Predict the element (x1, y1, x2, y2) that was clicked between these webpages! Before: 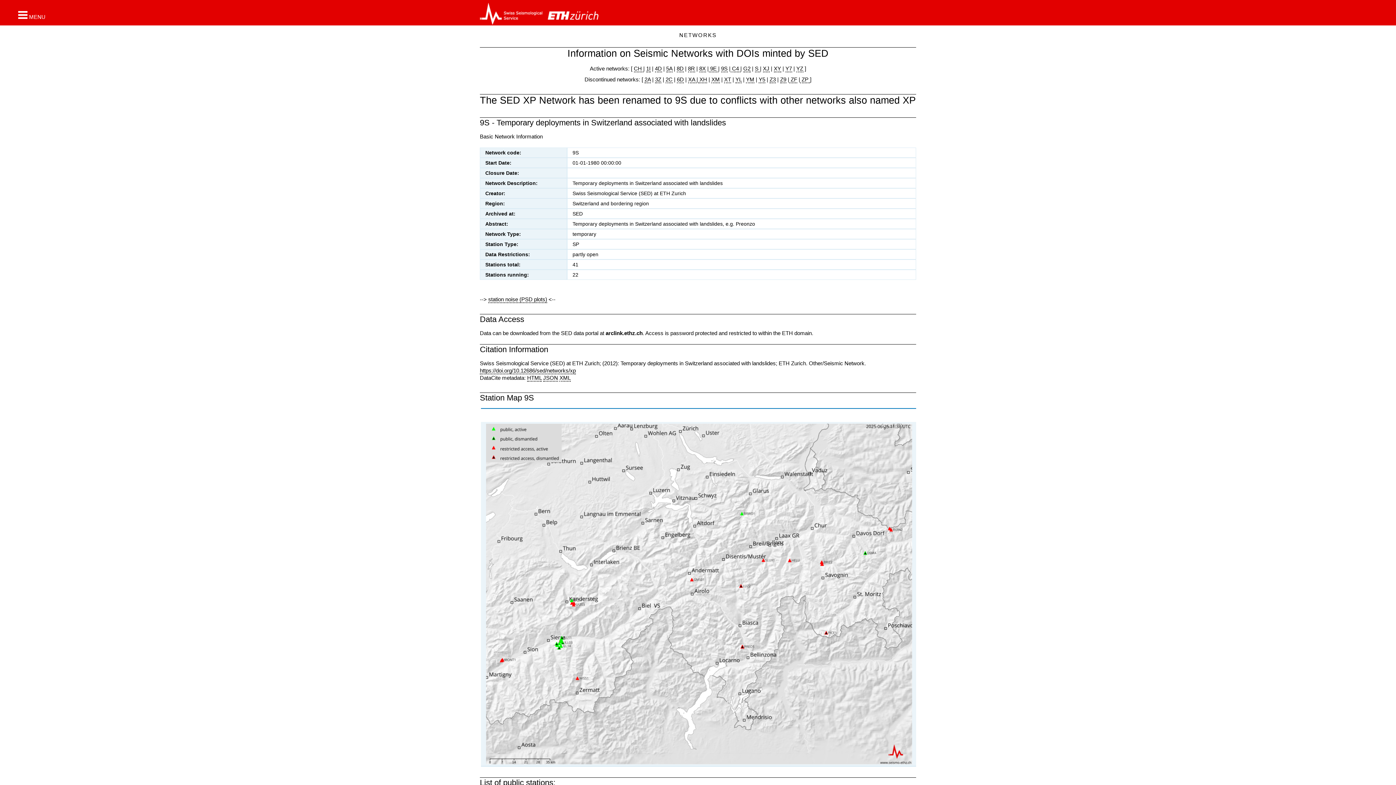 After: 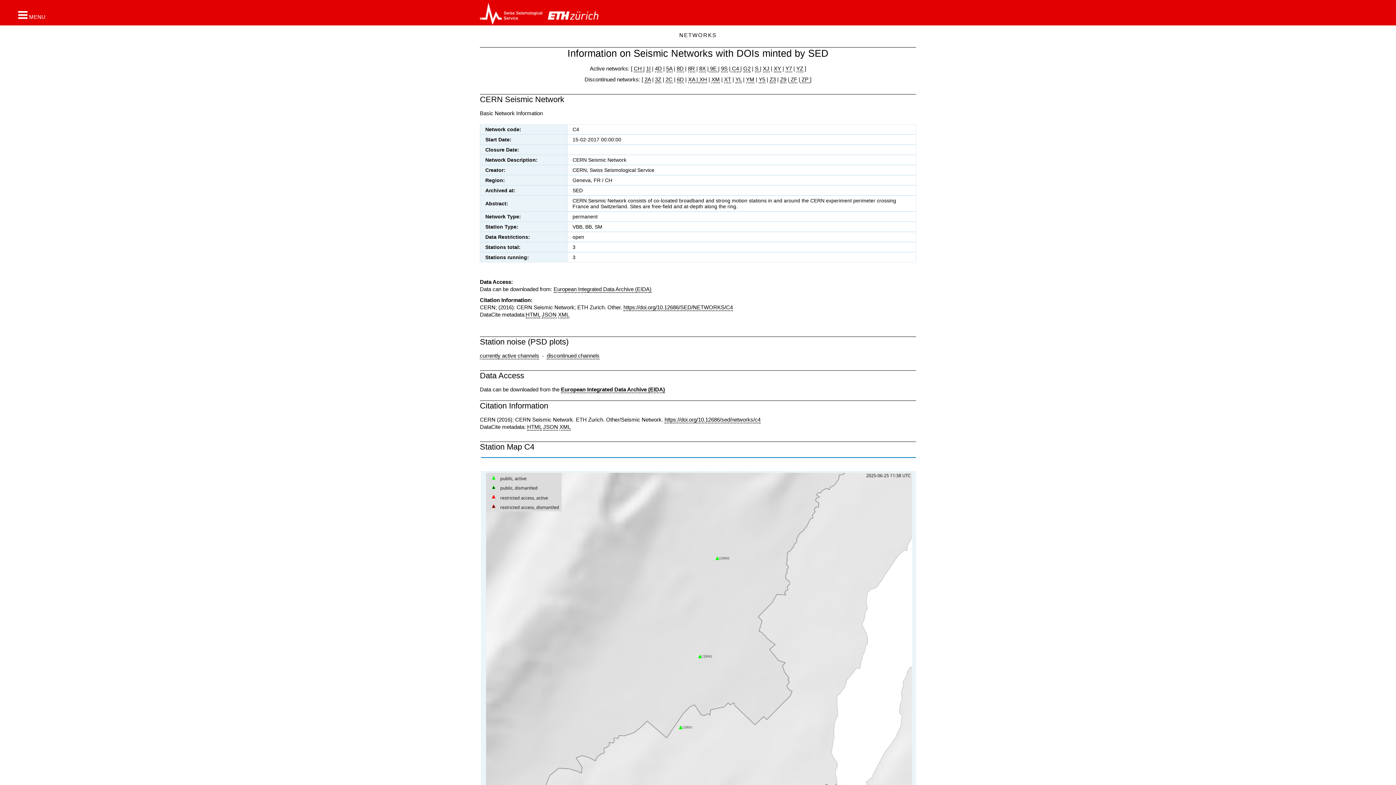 Action: label:  C4  bbox: (730, 65, 740, 72)